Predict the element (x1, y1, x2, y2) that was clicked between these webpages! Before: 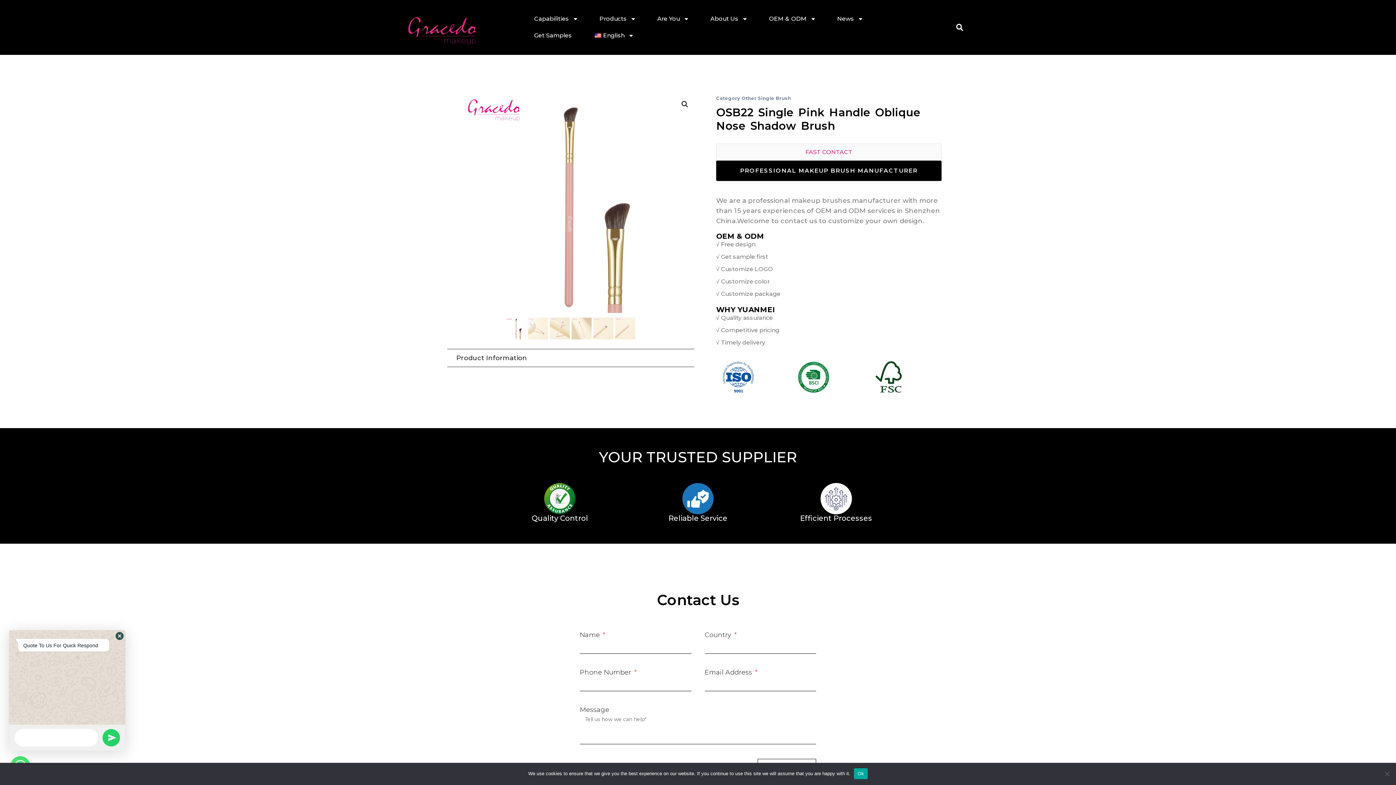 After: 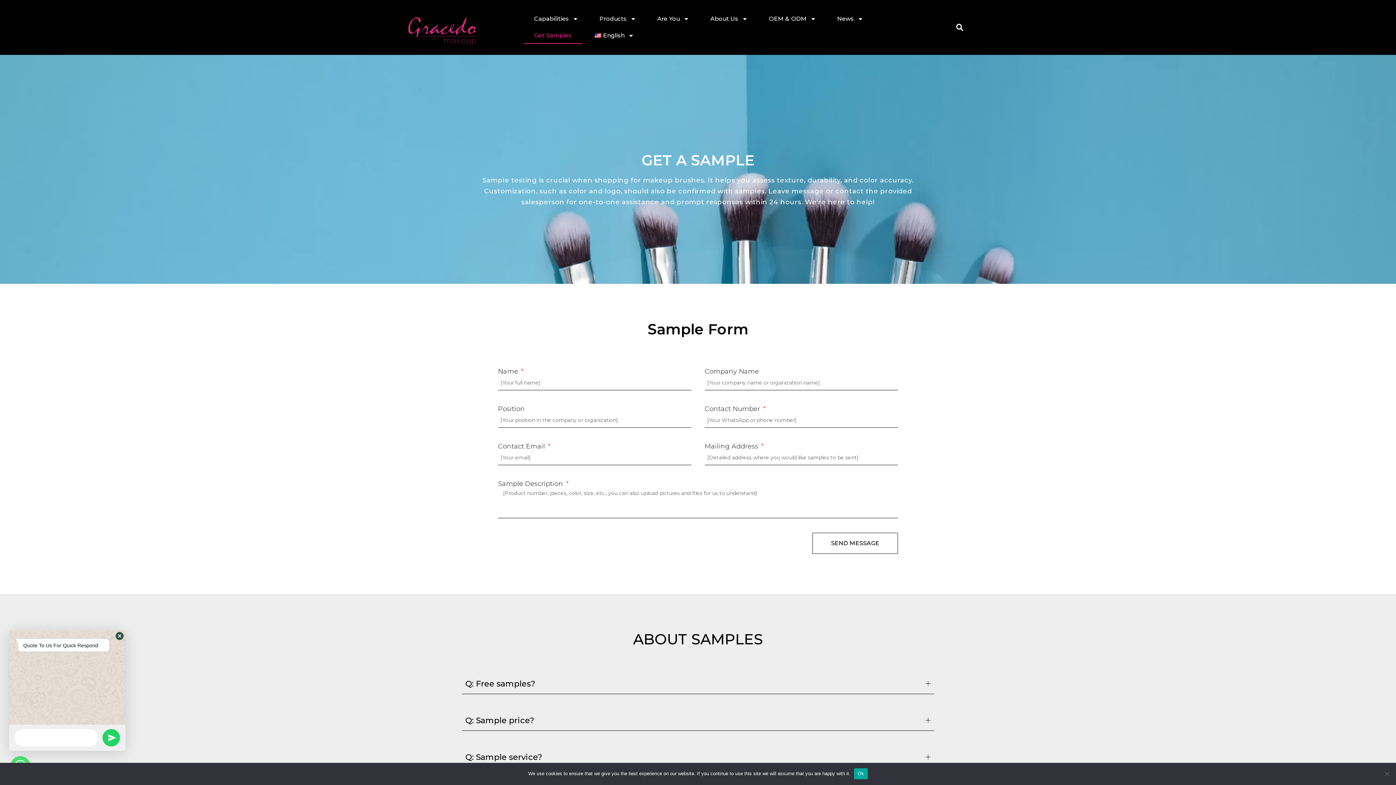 Action: label: Get Samples bbox: (523, 27, 582, 44)